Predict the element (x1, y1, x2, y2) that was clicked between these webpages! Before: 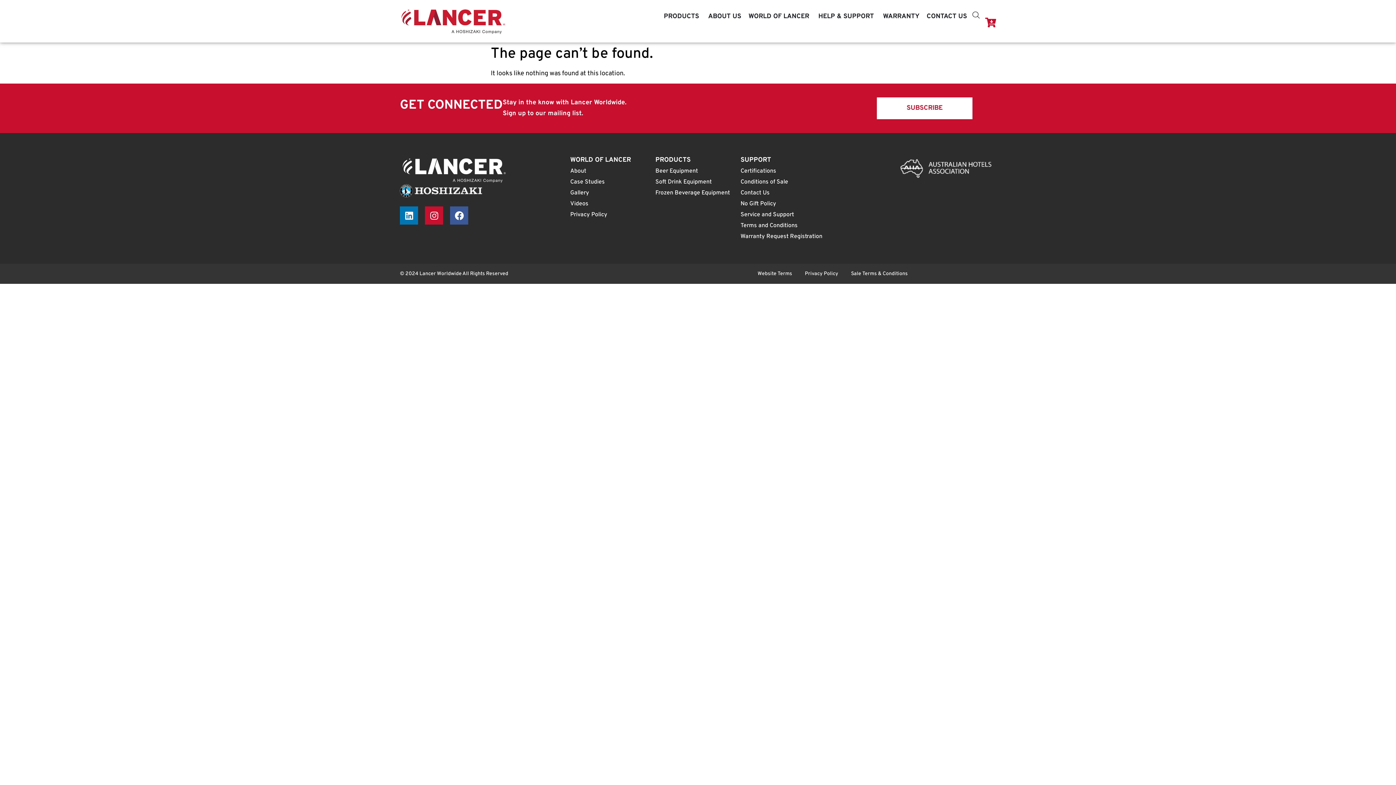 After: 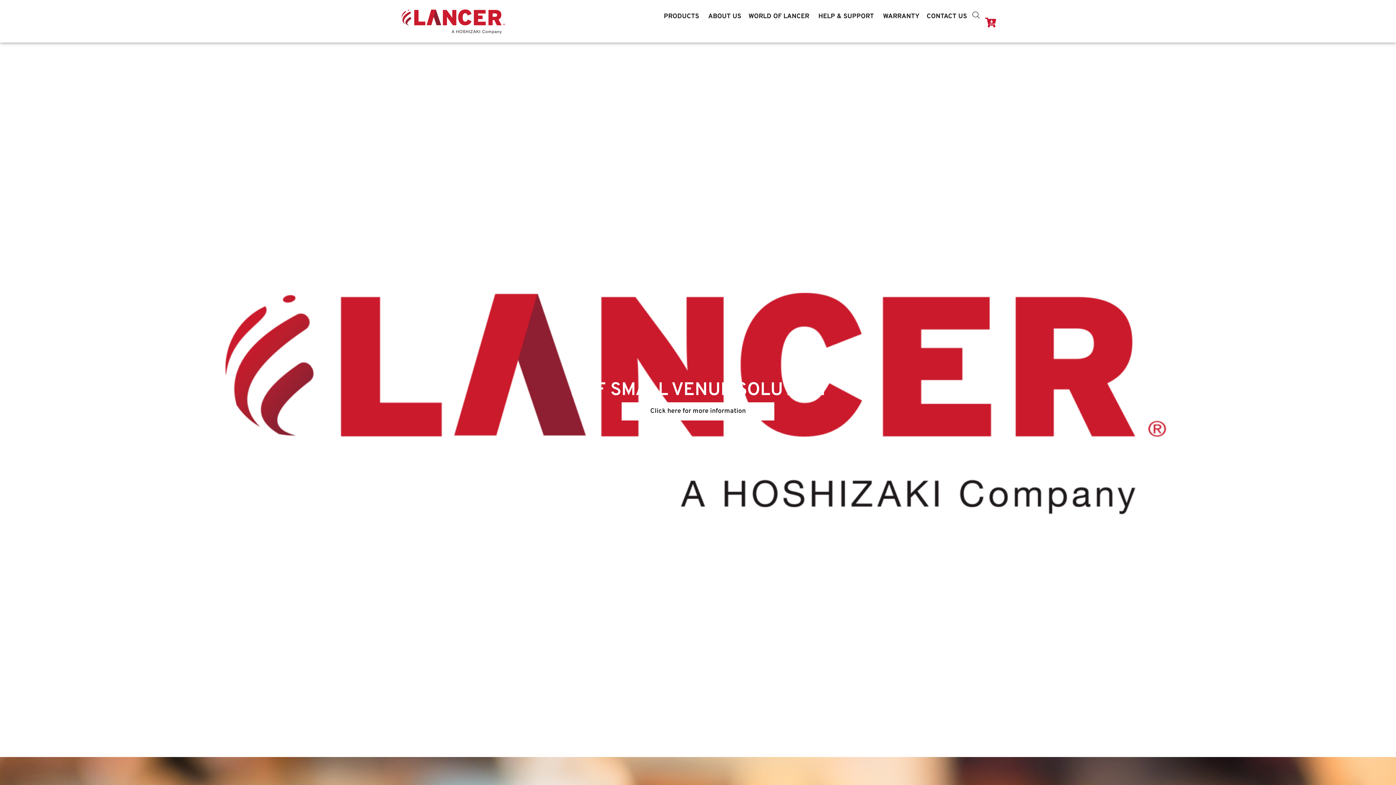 Action: bbox: (400, 7, 507, 35)